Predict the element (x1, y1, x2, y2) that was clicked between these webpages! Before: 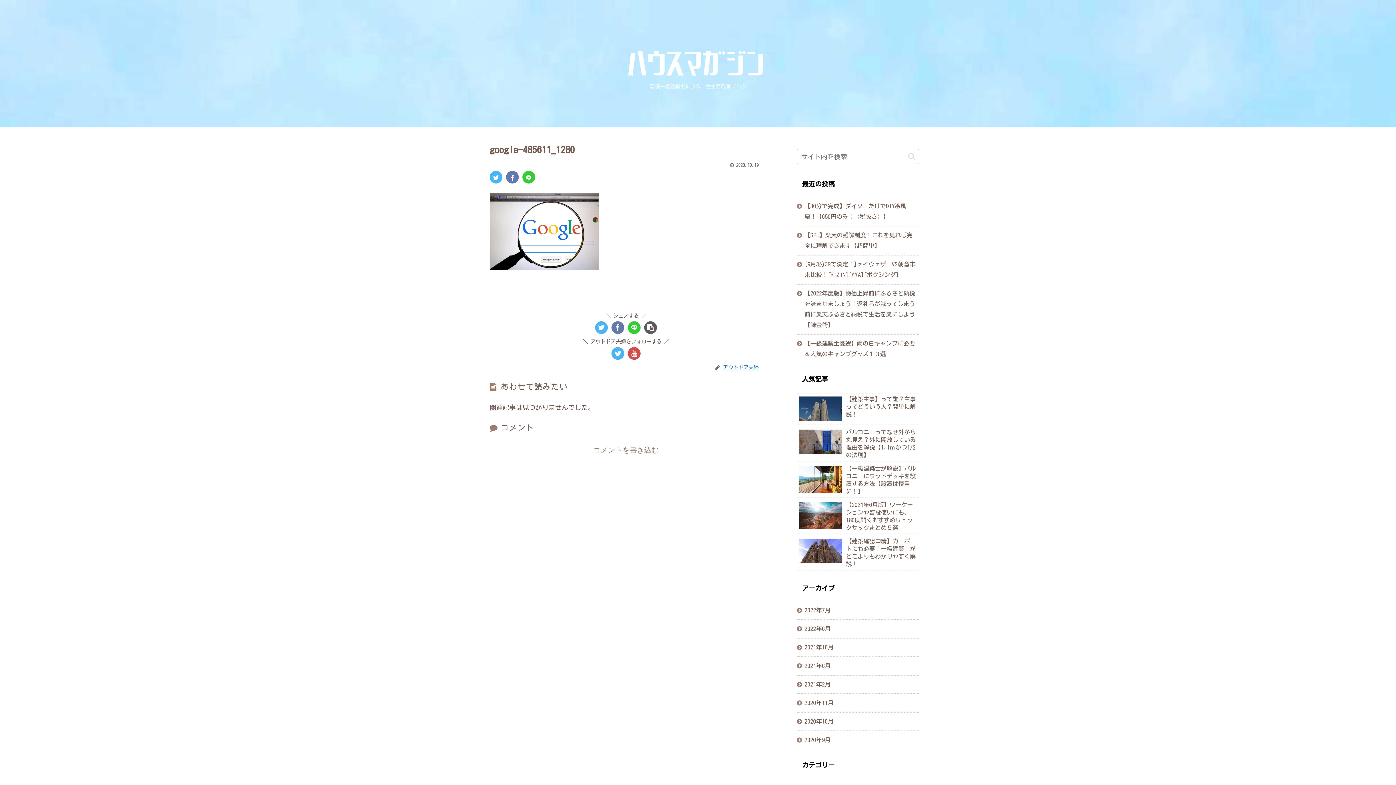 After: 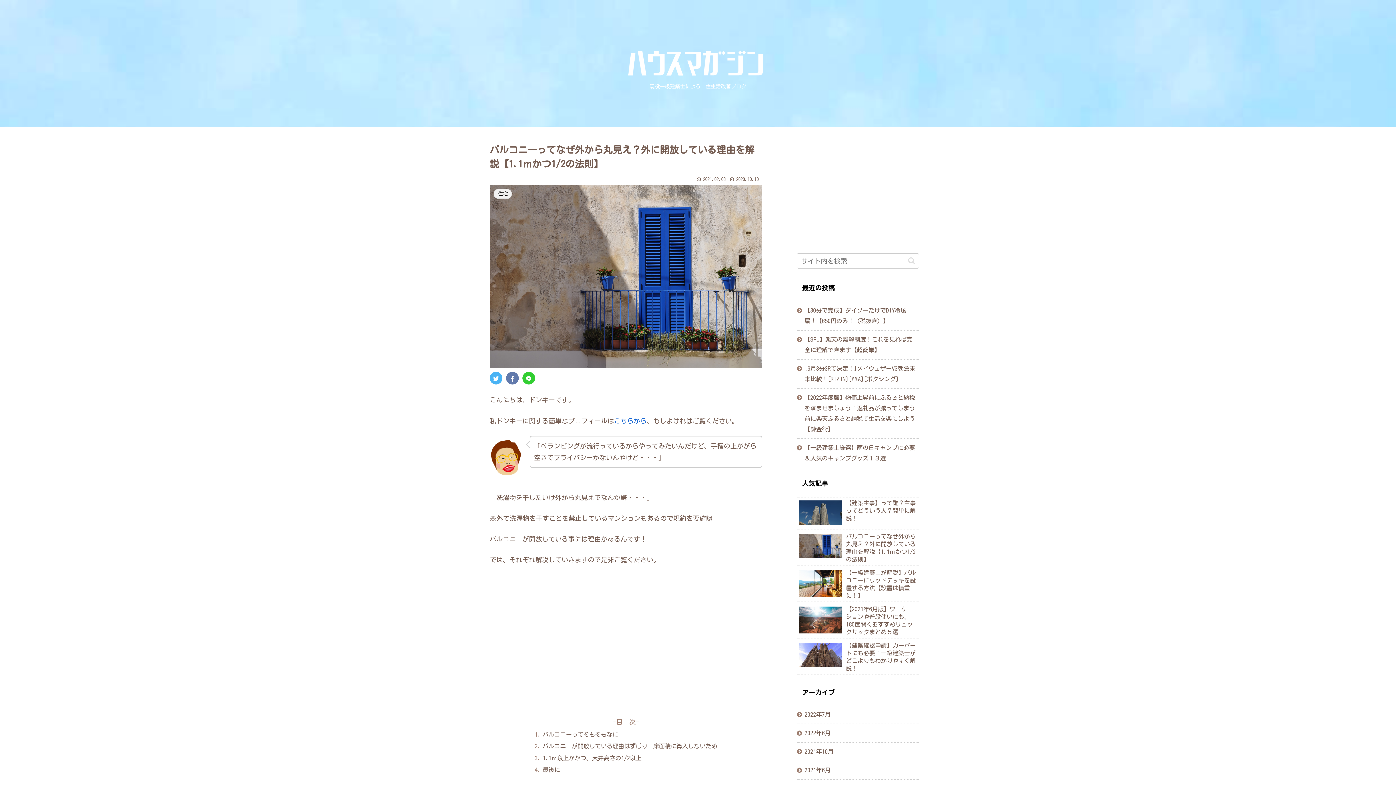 Action: label: バルコニーってなぜ外から丸見え？外に開放している理由を解説【1.1ｍかつ1/2の法則】 bbox: (797, 426, 919, 461)